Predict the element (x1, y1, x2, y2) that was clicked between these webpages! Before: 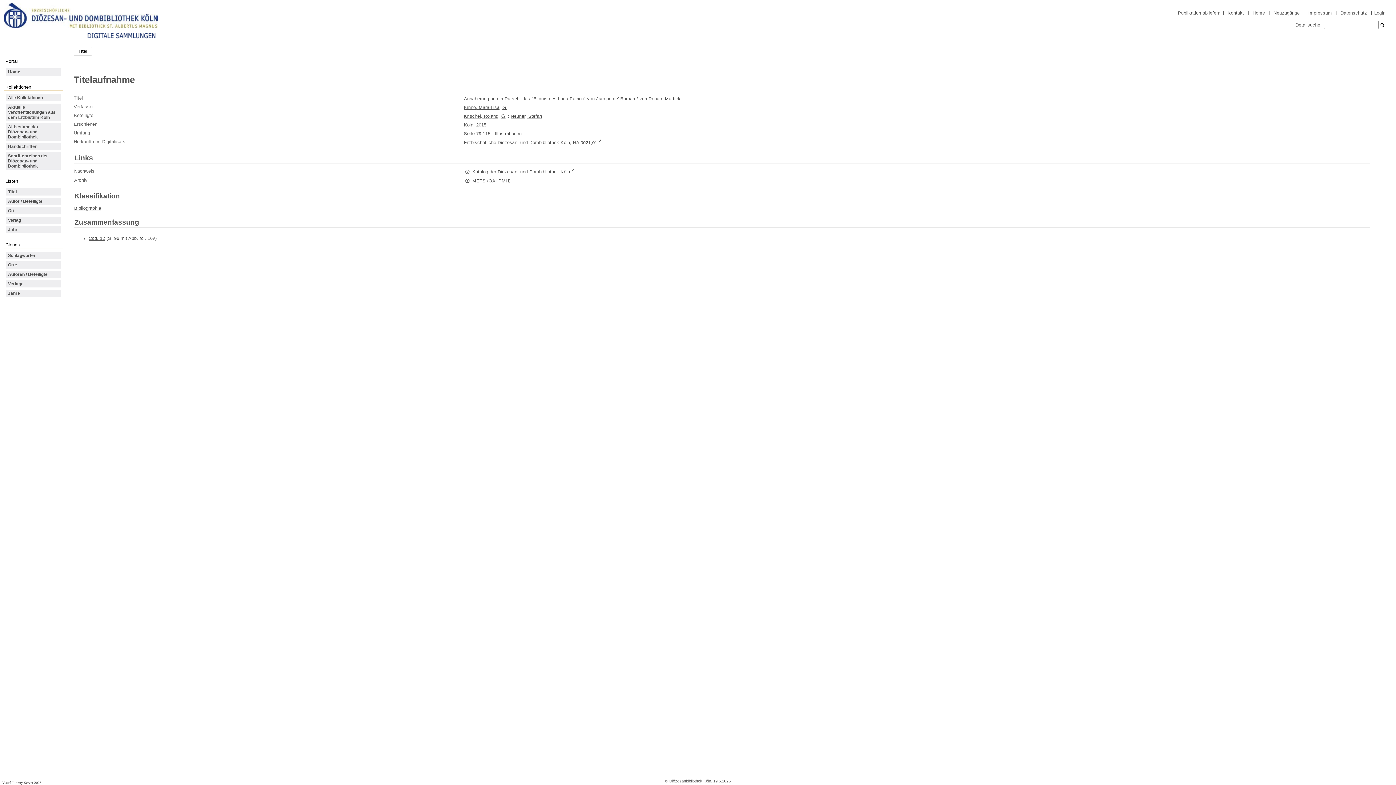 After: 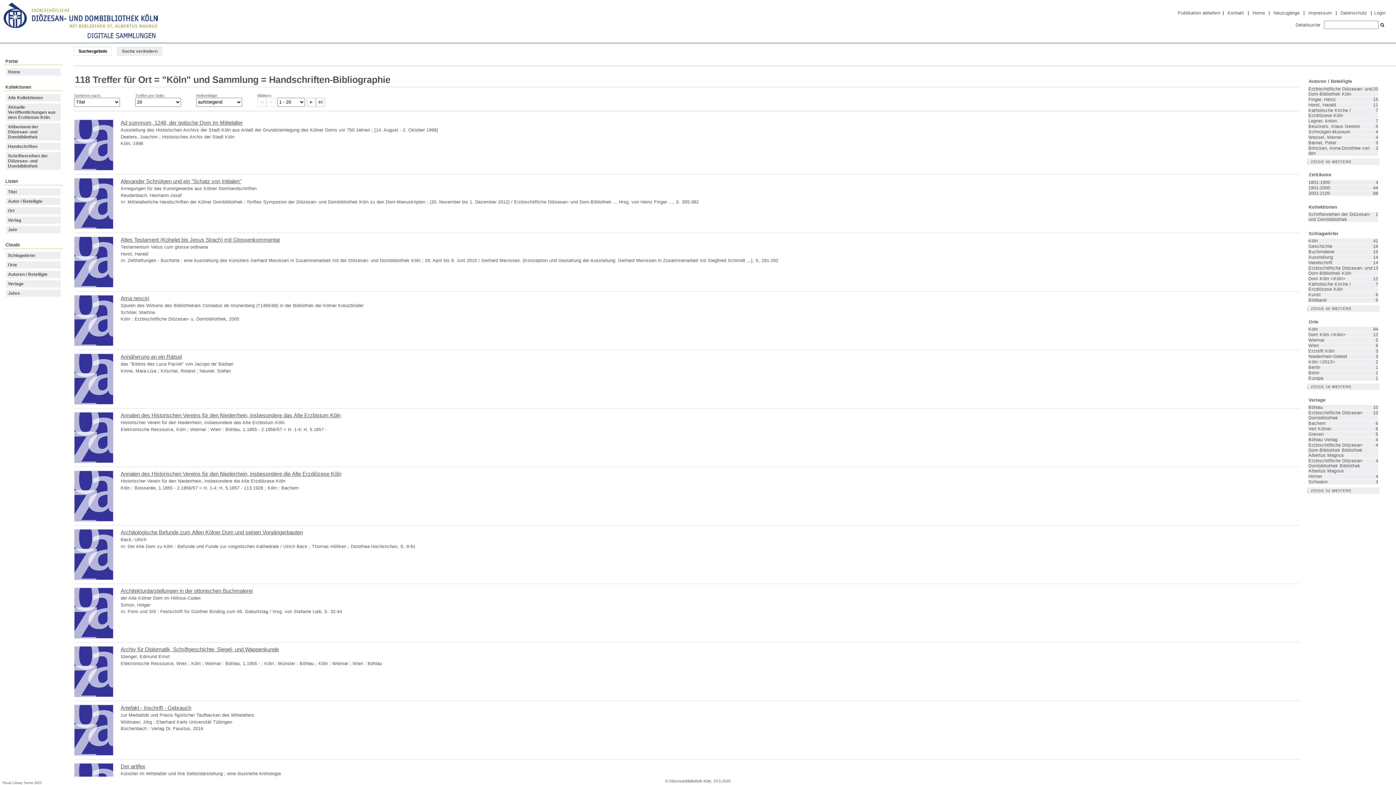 Action: bbox: (464, 122, 473, 127) label: Köln